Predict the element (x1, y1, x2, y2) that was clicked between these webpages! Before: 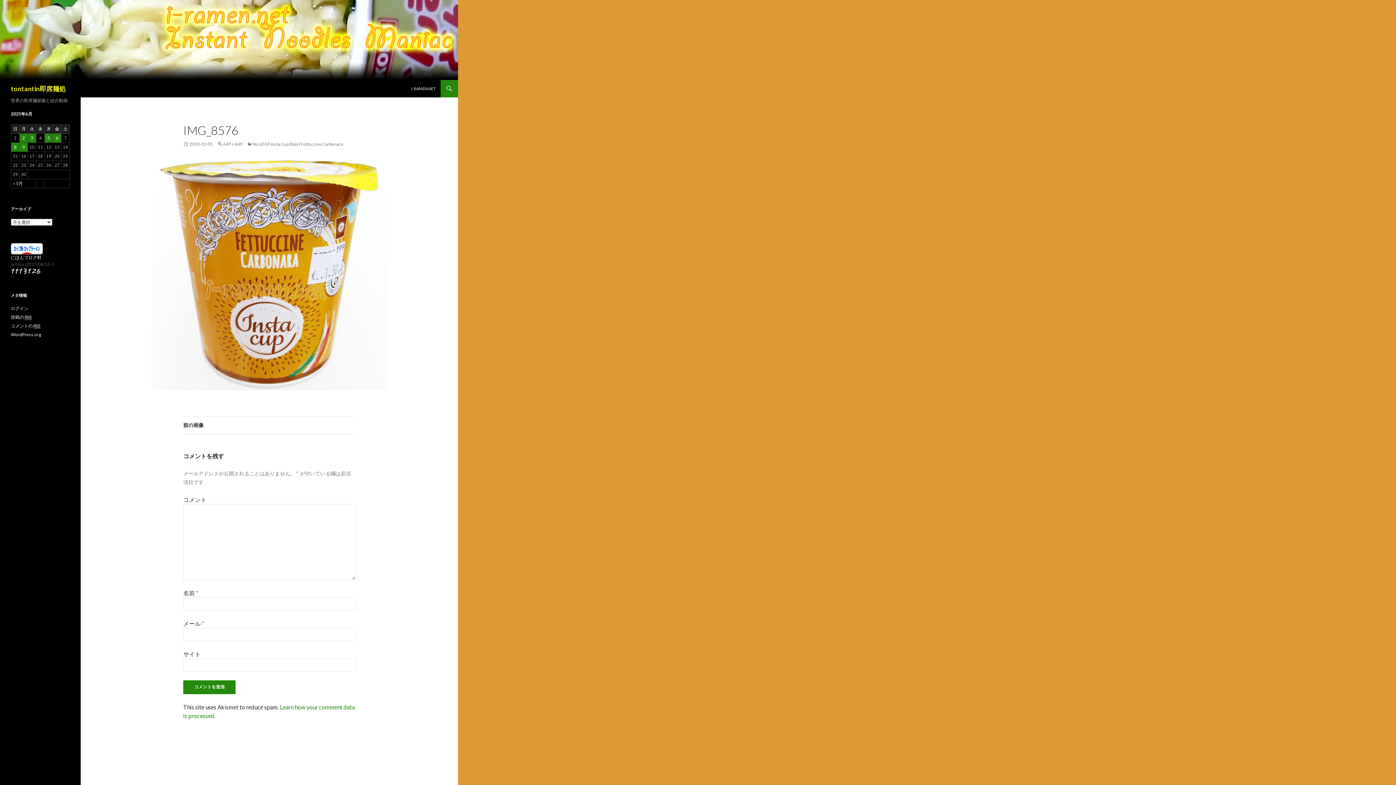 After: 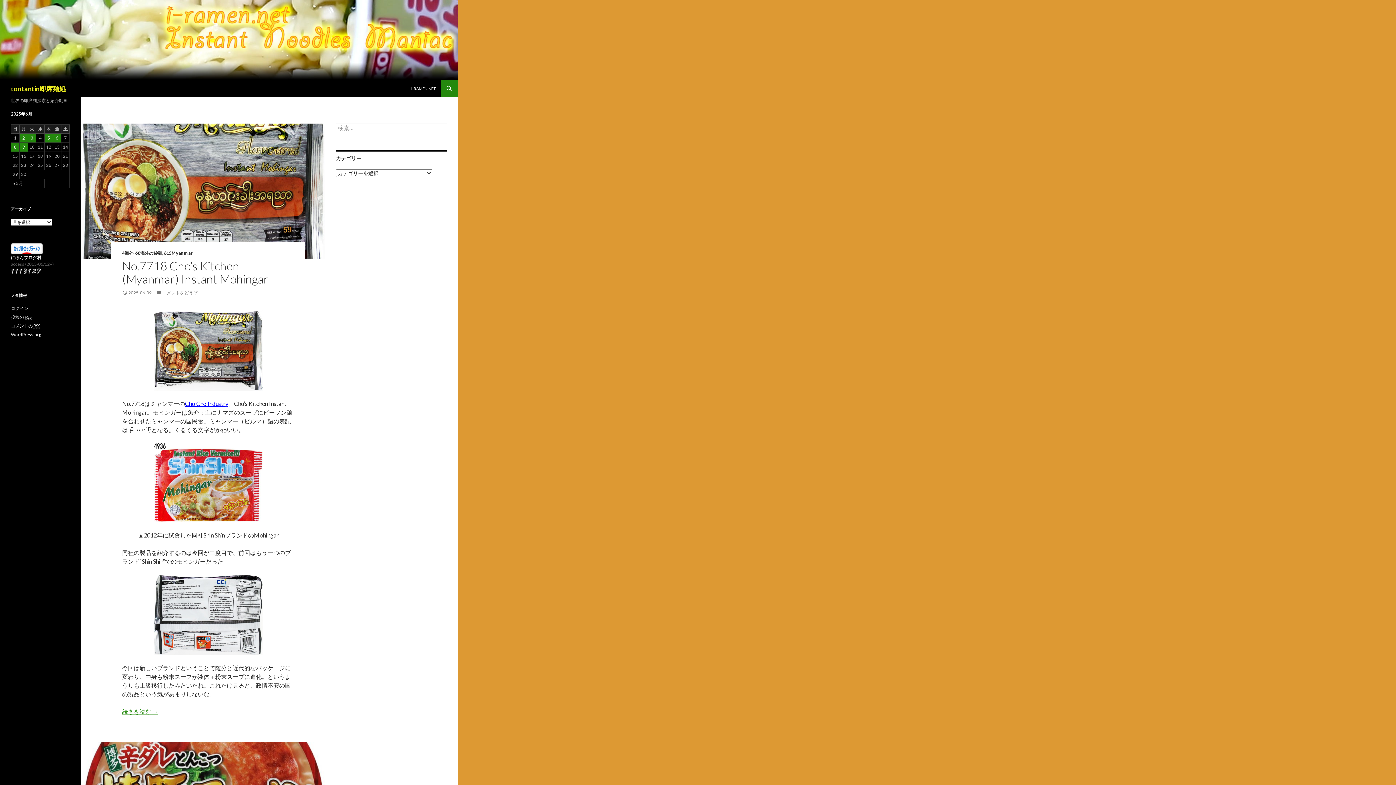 Action: label: tontantin即席麺処 bbox: (10, 80, 65, 97)